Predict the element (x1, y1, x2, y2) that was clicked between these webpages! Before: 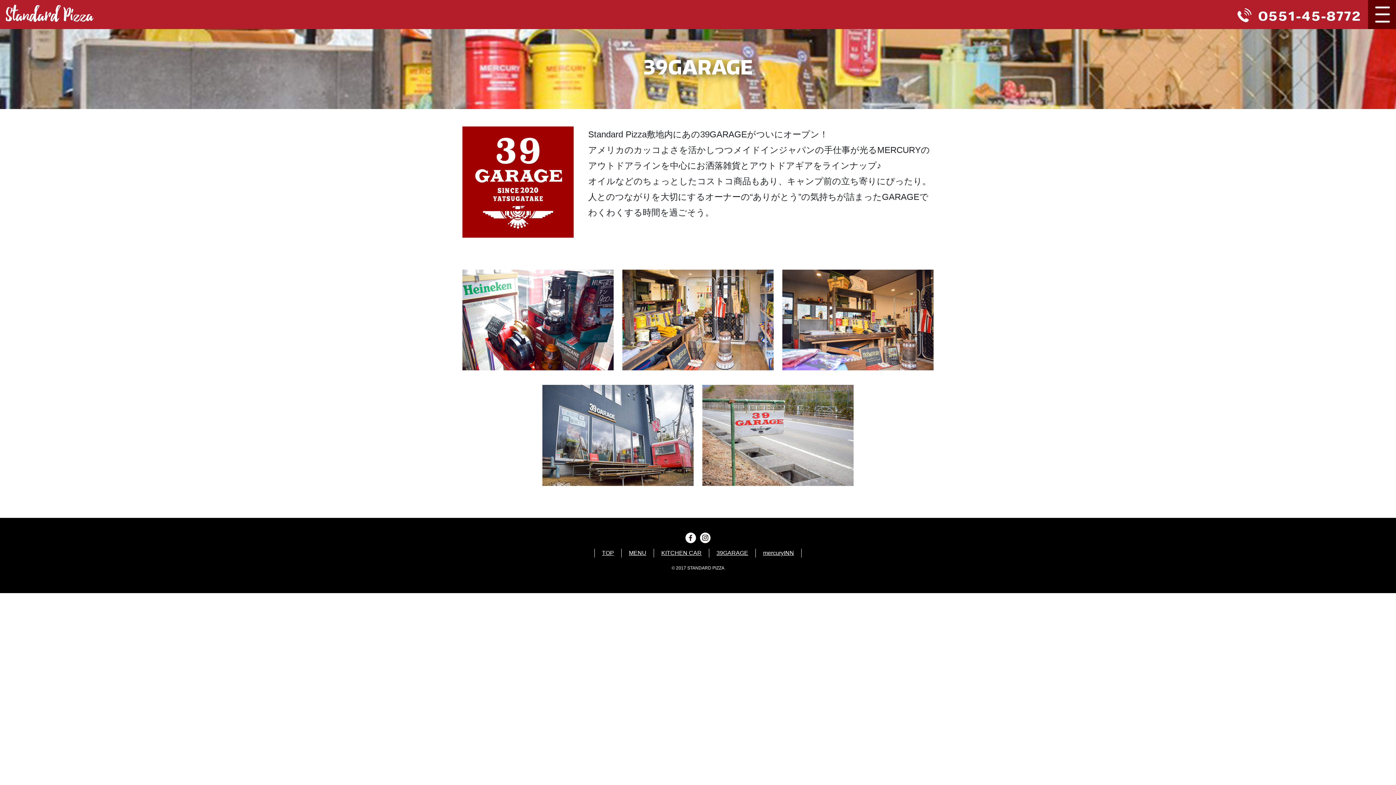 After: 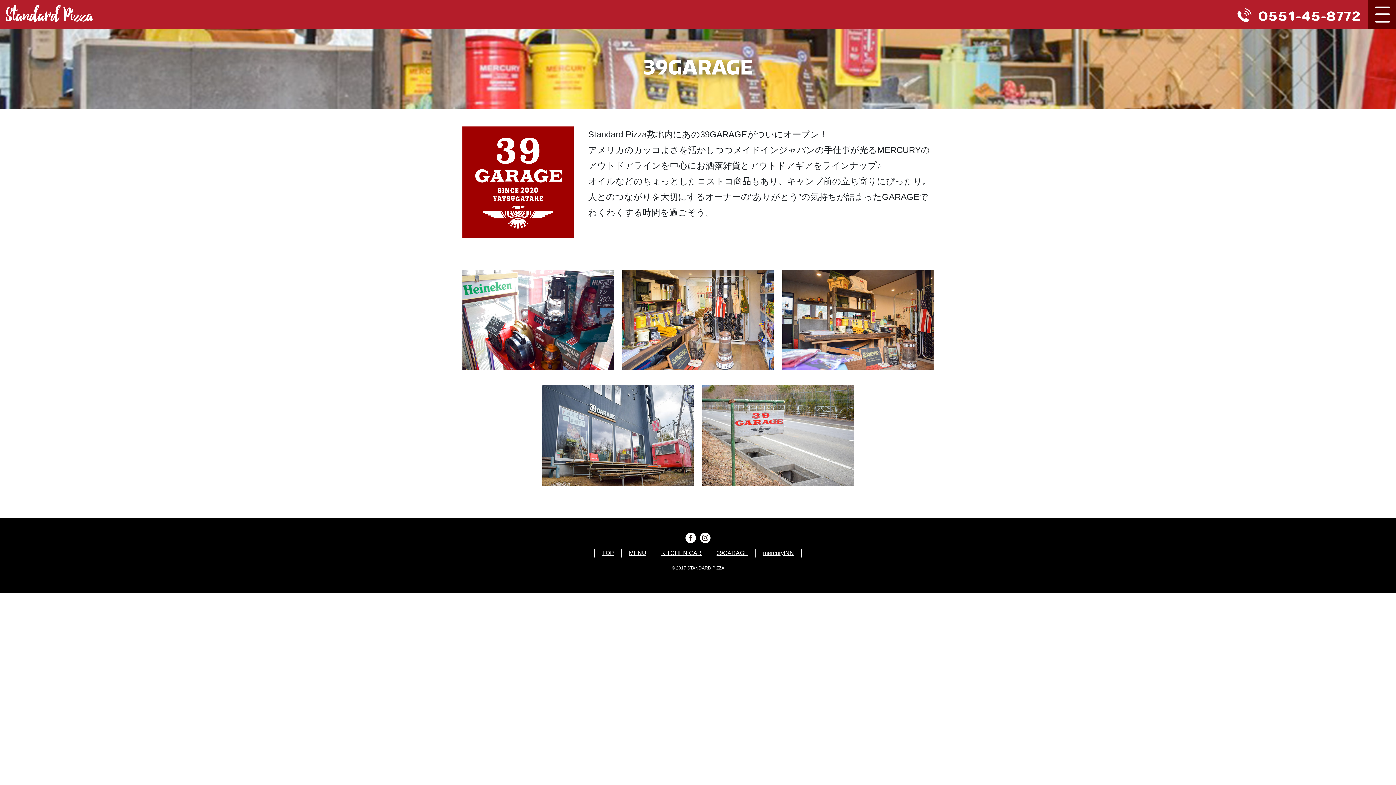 Action: bbox: (700, 534, 710, 540)